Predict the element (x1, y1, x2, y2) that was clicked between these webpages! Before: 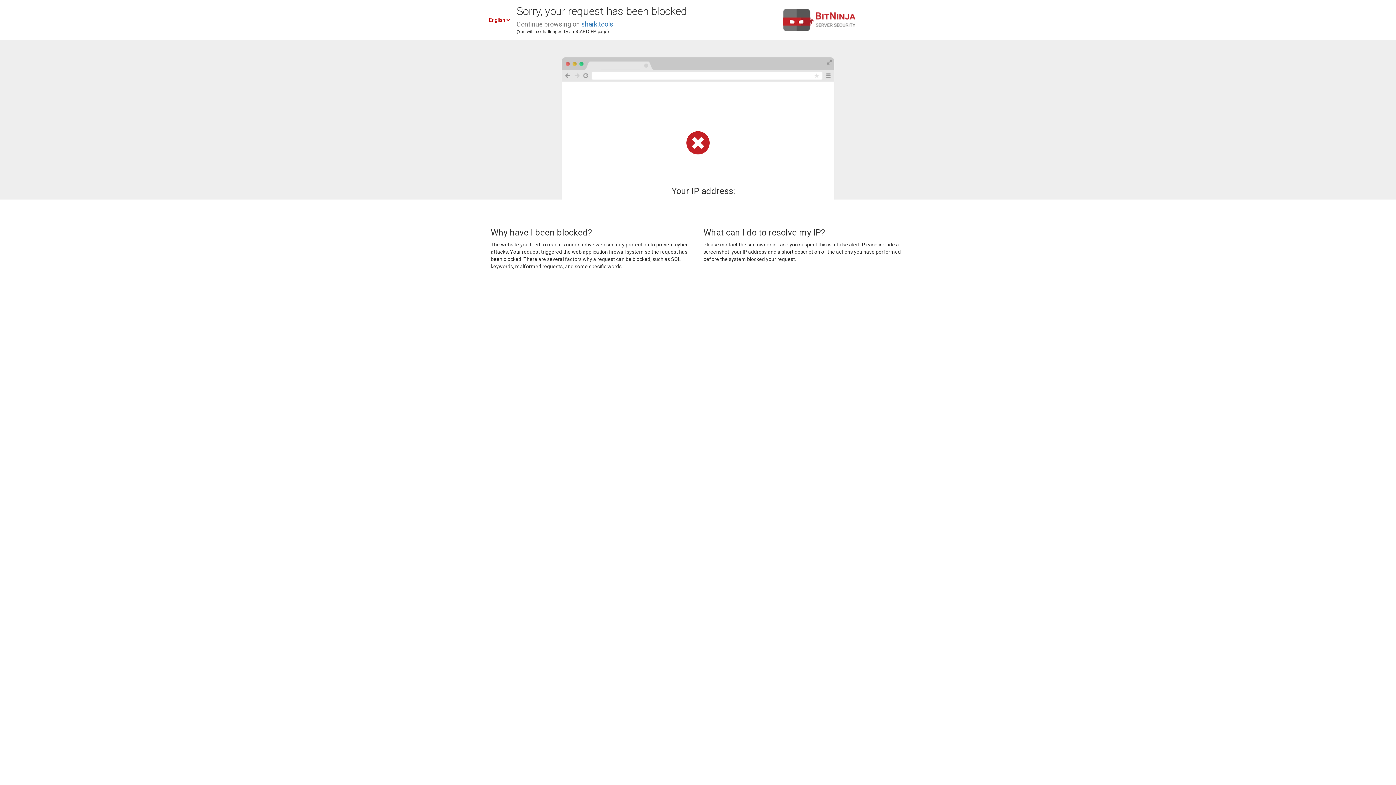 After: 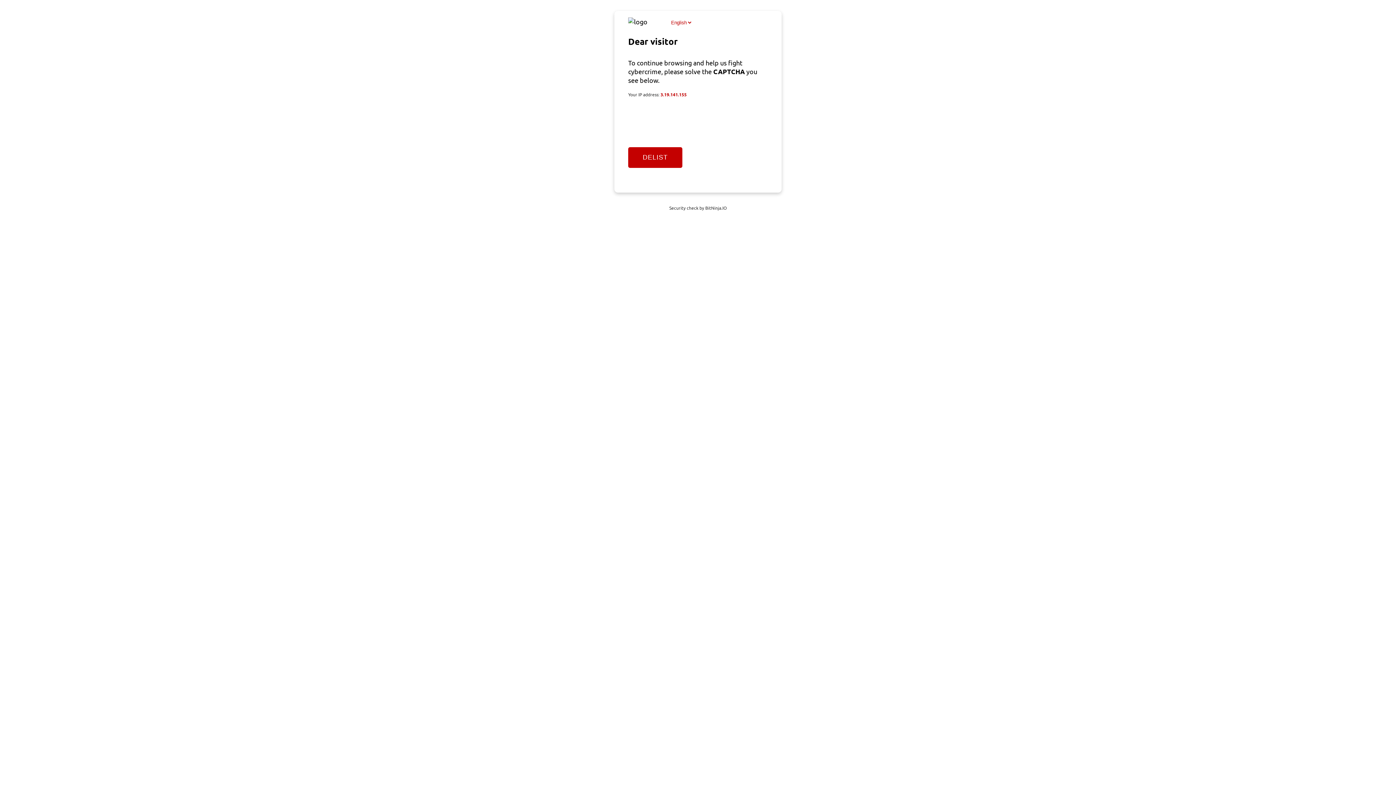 Action: label: shark.tools bbox: (581, 20, 613, 28)